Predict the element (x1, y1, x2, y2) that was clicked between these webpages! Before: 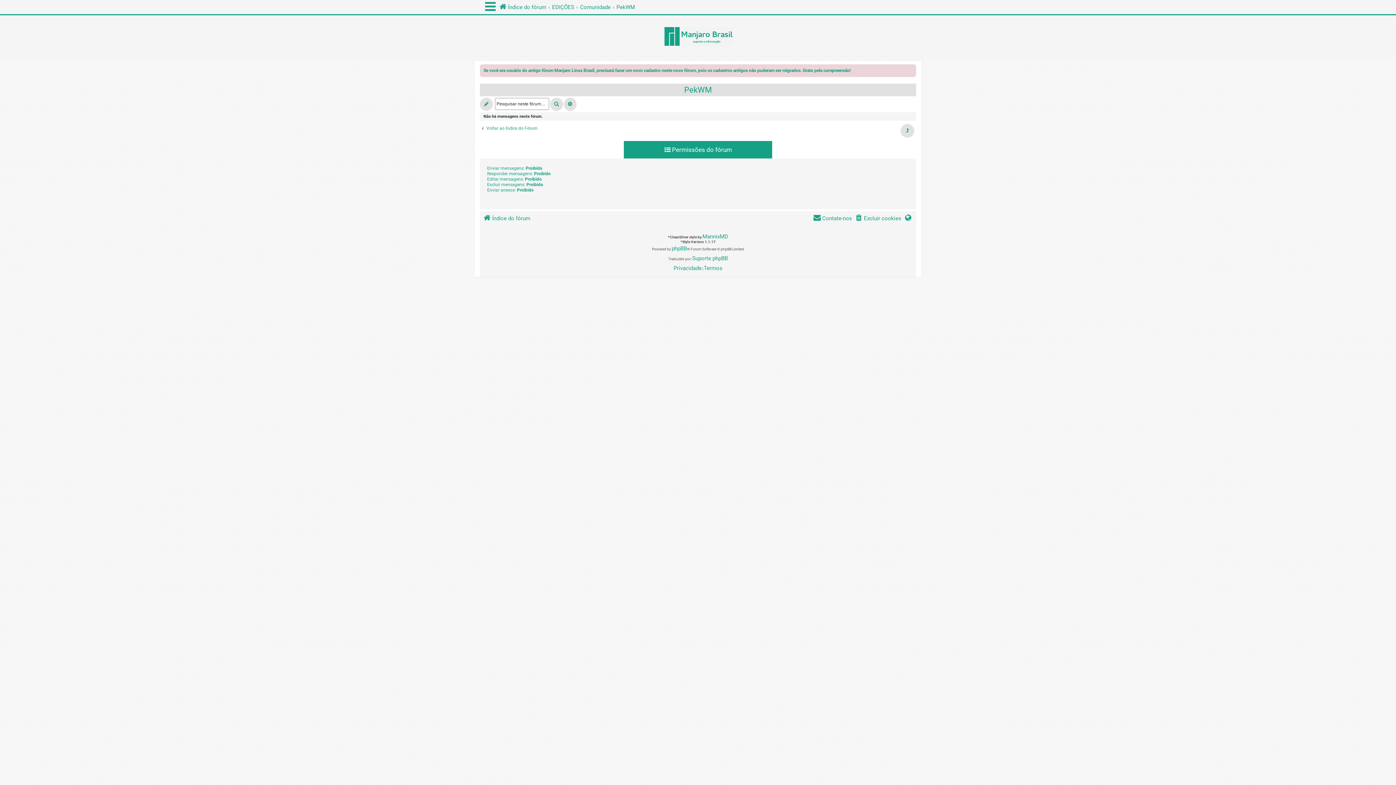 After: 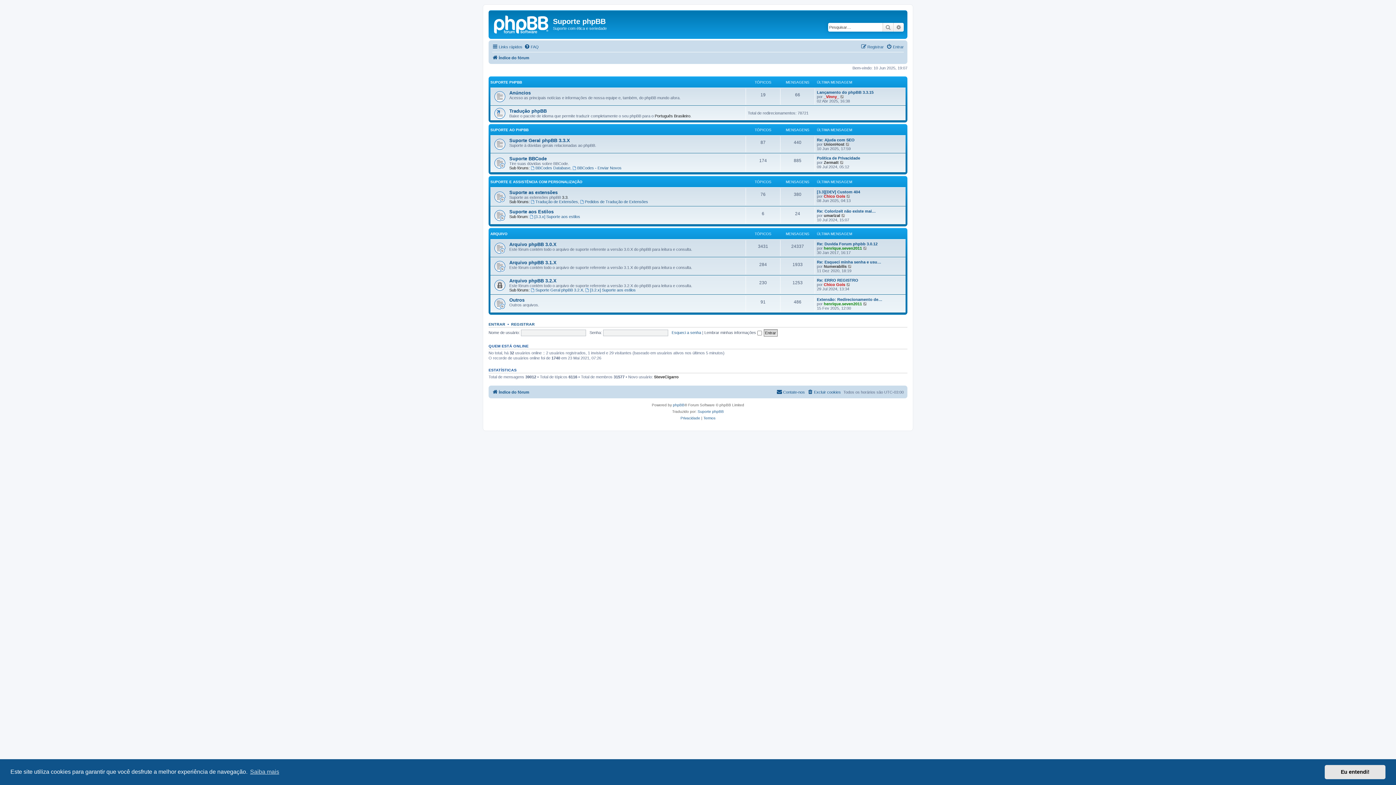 Action: bbox: (692, 253, 728, 263) label: Suporte phpBB